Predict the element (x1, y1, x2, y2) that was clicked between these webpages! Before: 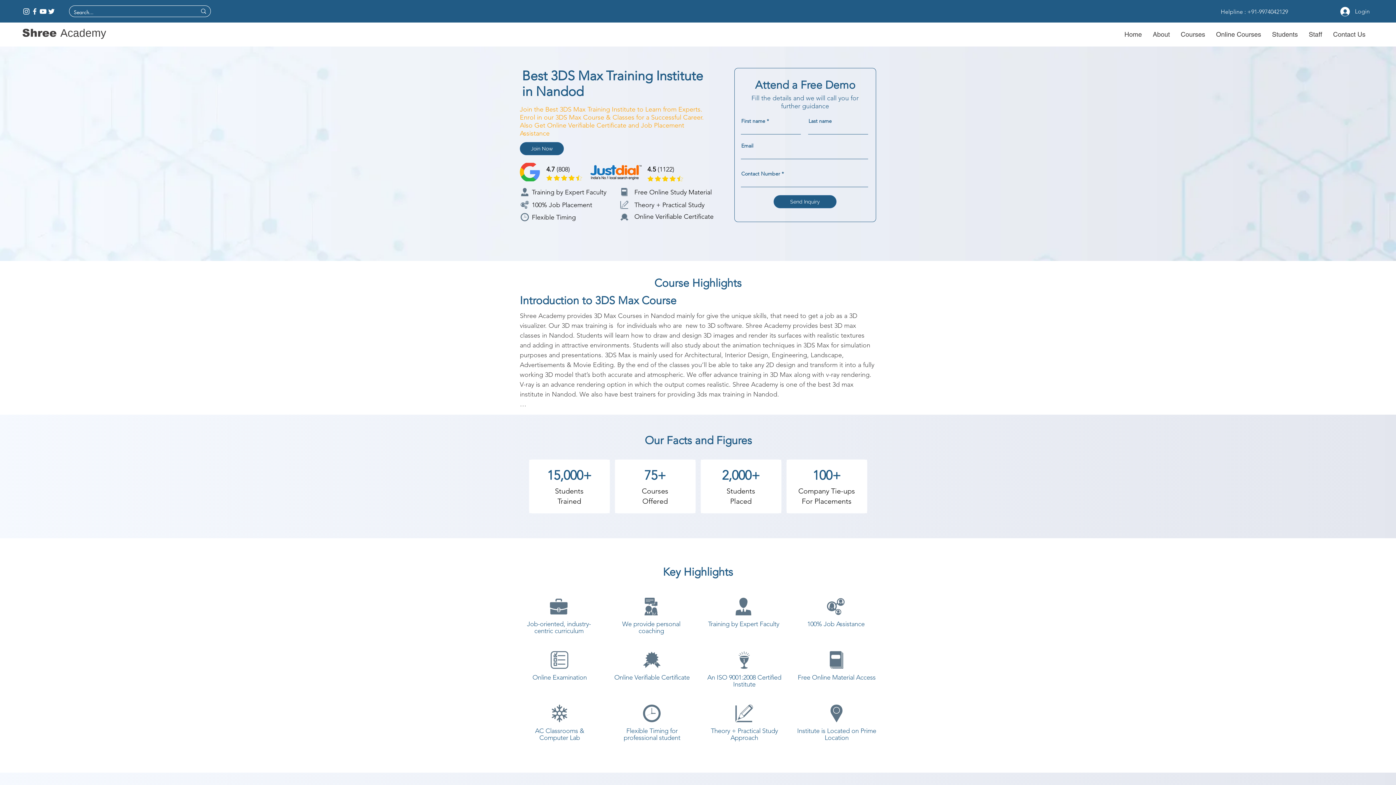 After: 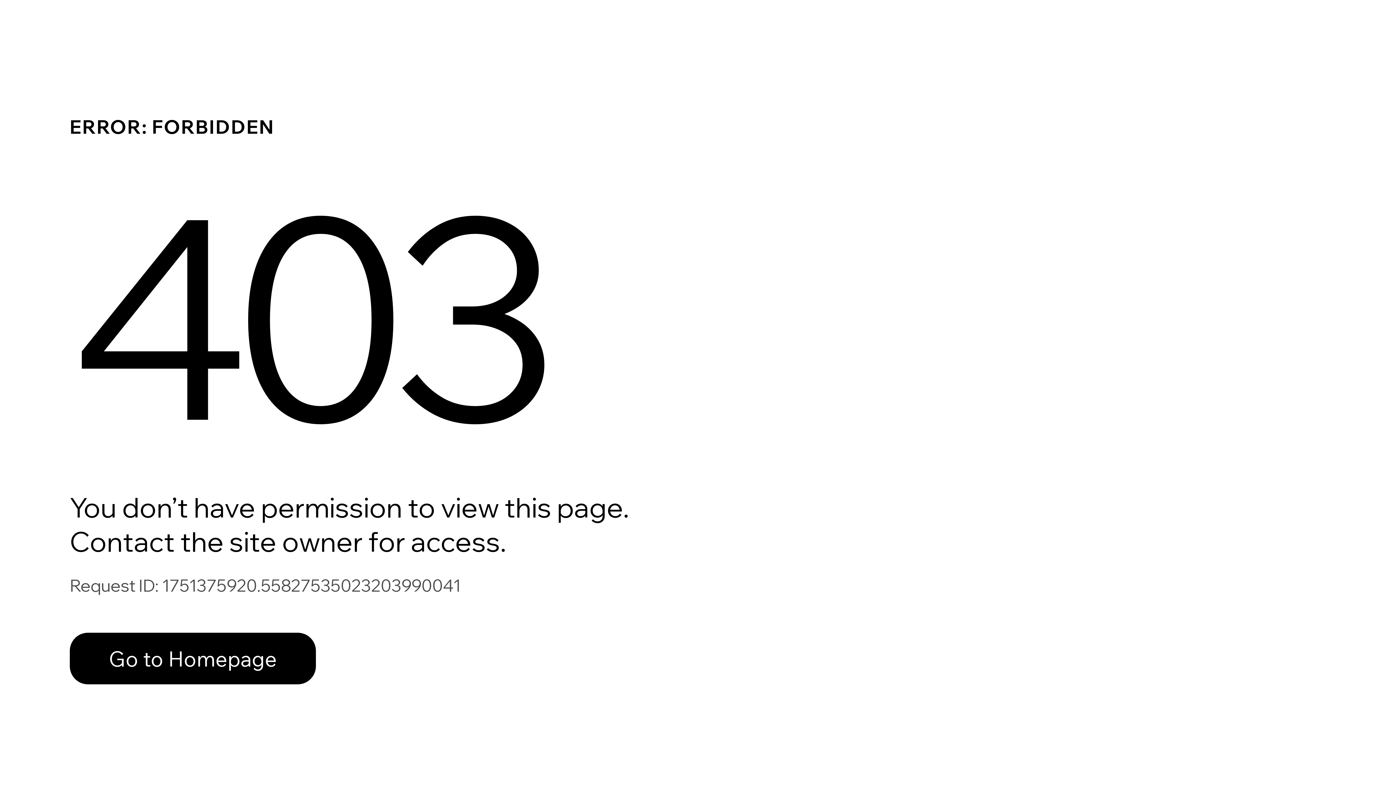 Action: bbox: (1303, 29, 1328, 39) label: Staff